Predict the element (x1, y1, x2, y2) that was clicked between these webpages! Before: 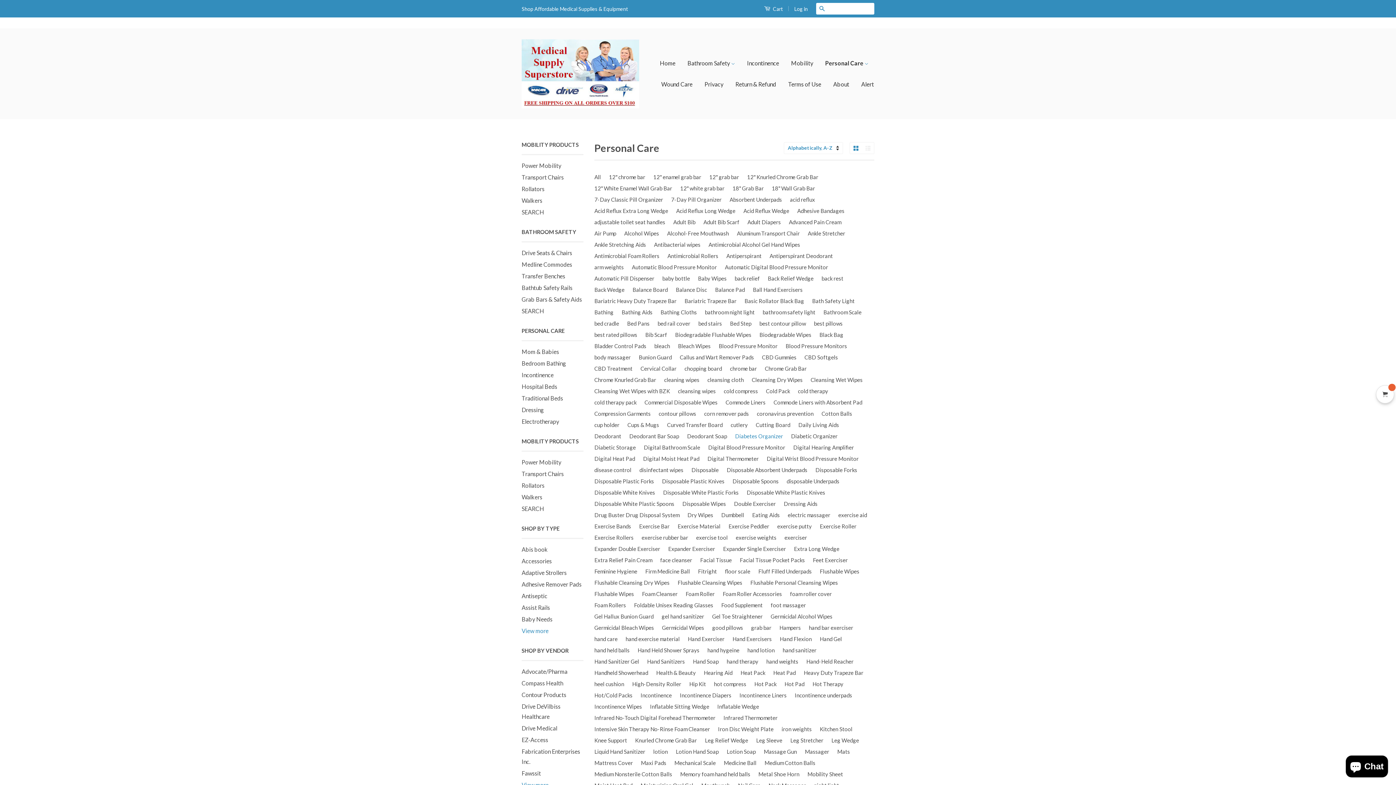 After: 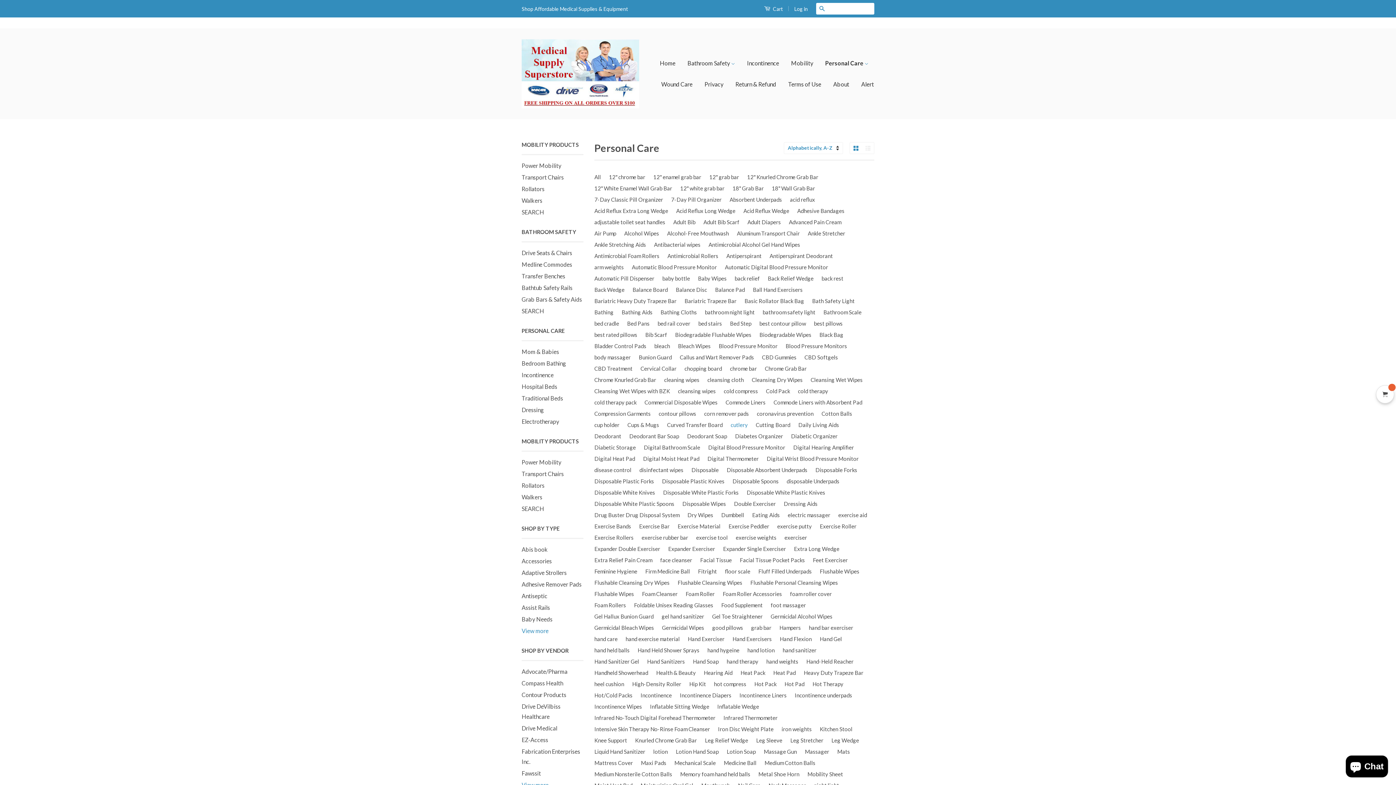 Action: label: cutlery bbox: (730, 419, 750, 430)